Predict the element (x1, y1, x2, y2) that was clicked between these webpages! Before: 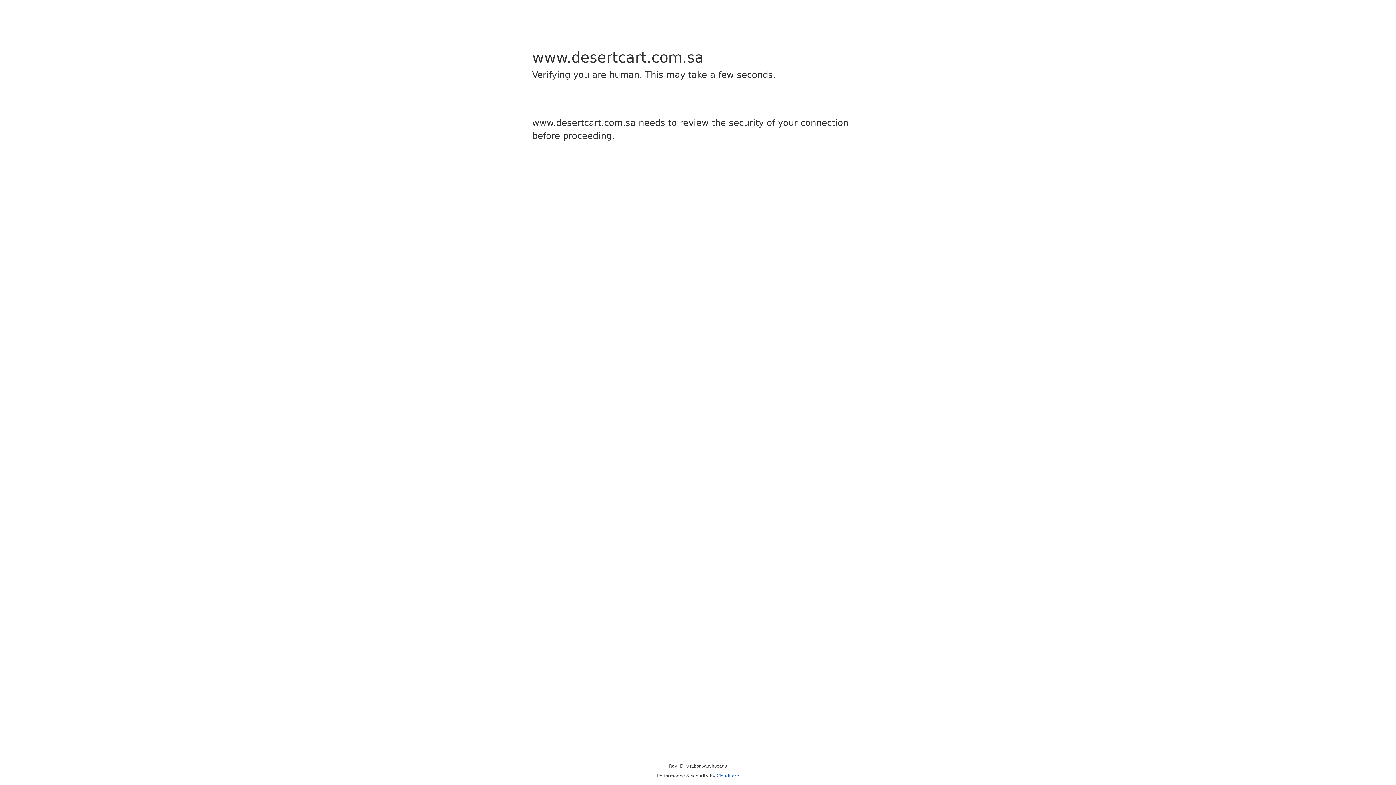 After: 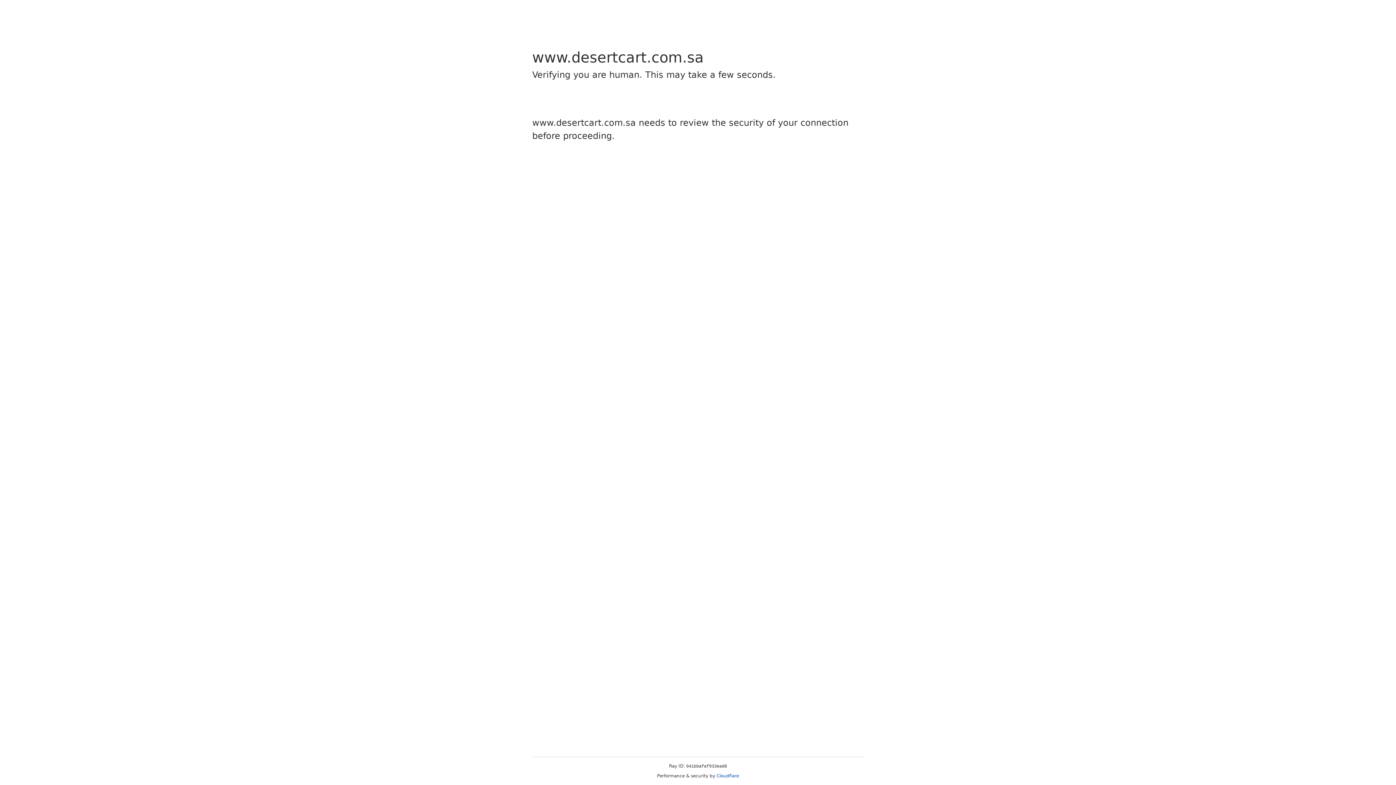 Action: bbox: (716, 773, 739, 778) label: Cloudflare